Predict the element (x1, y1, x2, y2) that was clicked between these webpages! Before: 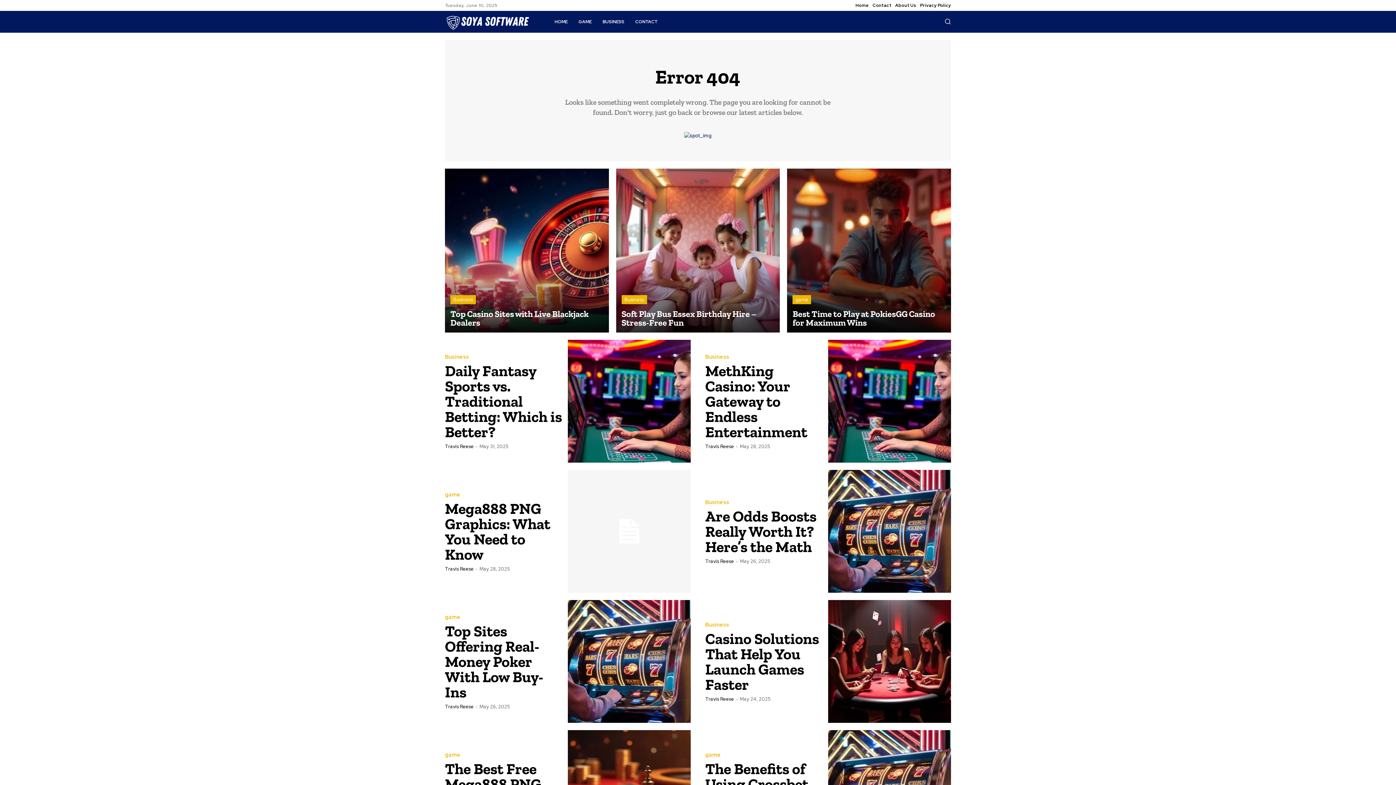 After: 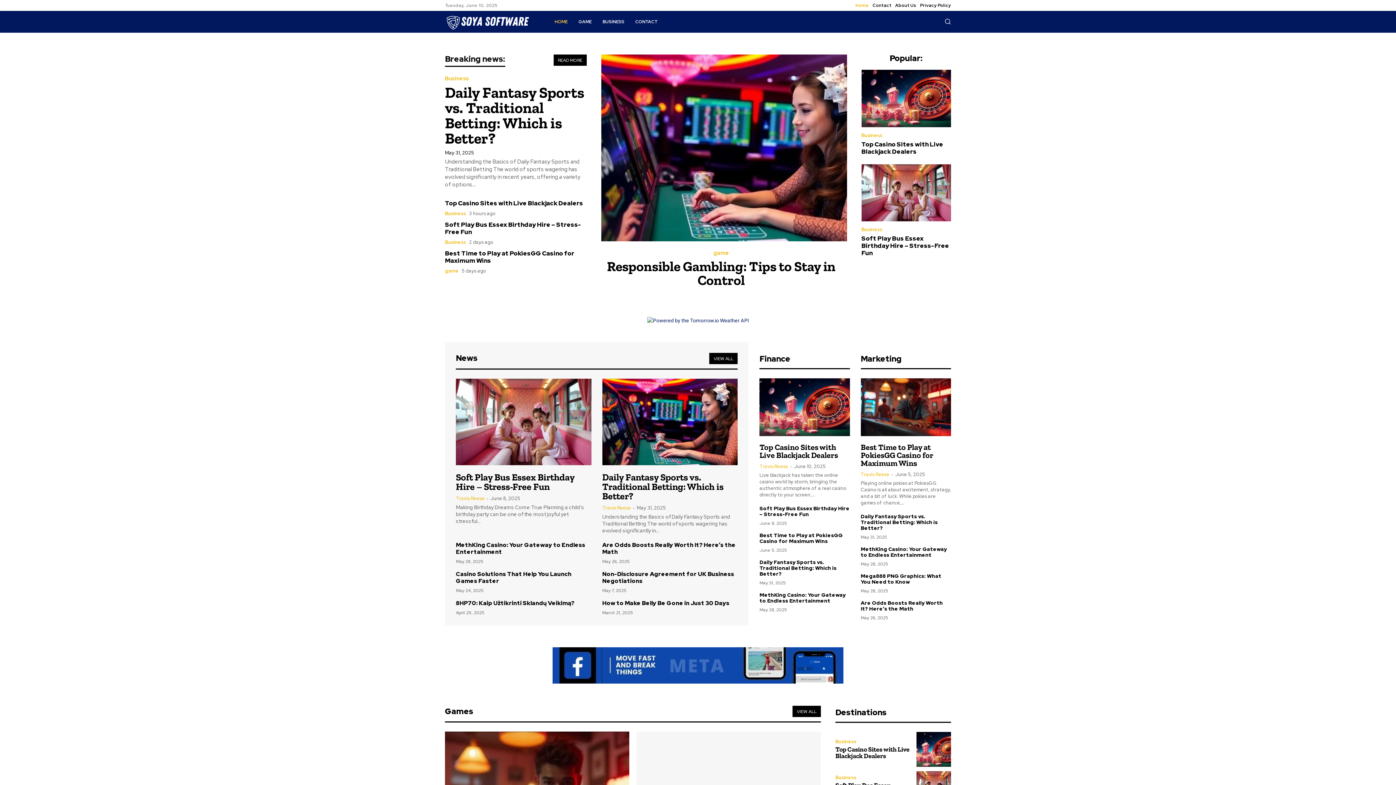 Action: bbox: (445, 12, 534, 30)